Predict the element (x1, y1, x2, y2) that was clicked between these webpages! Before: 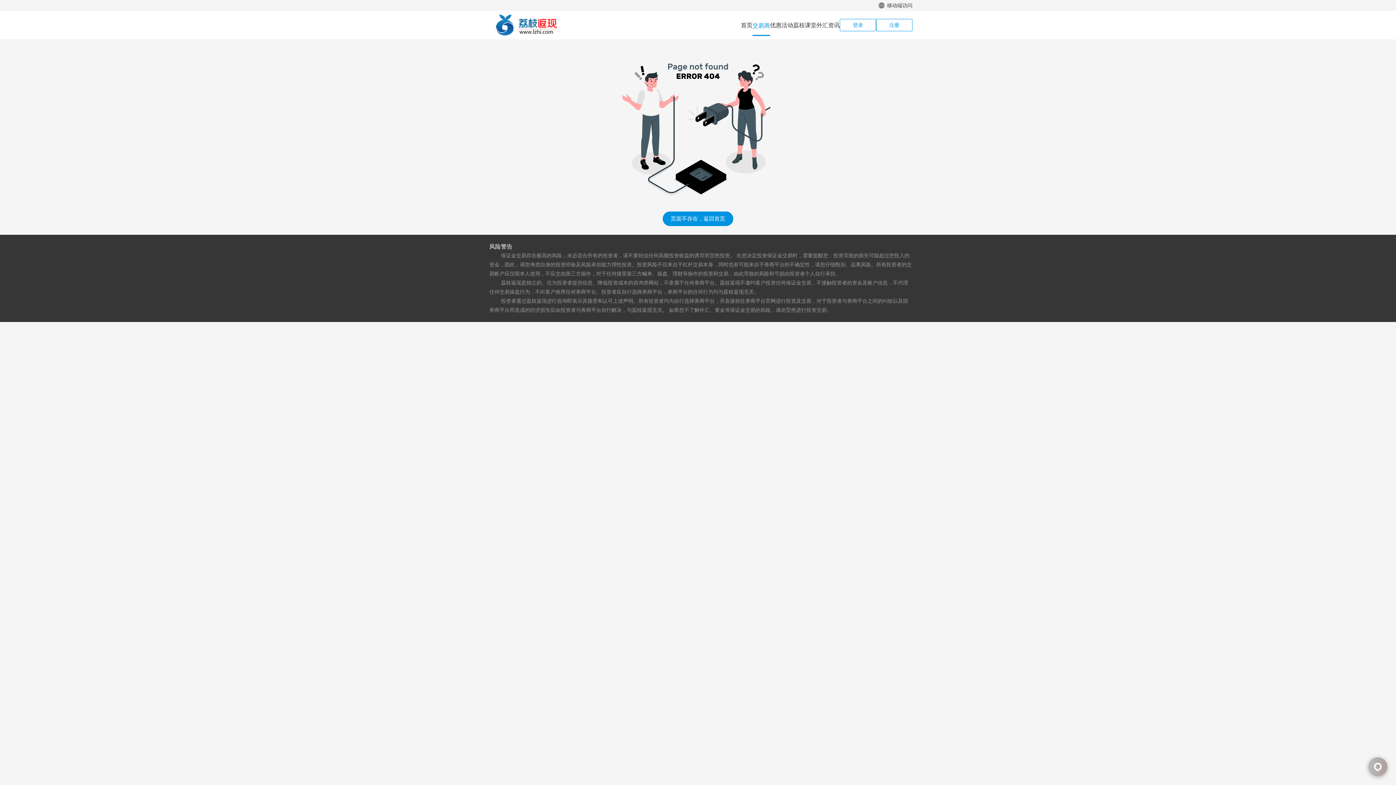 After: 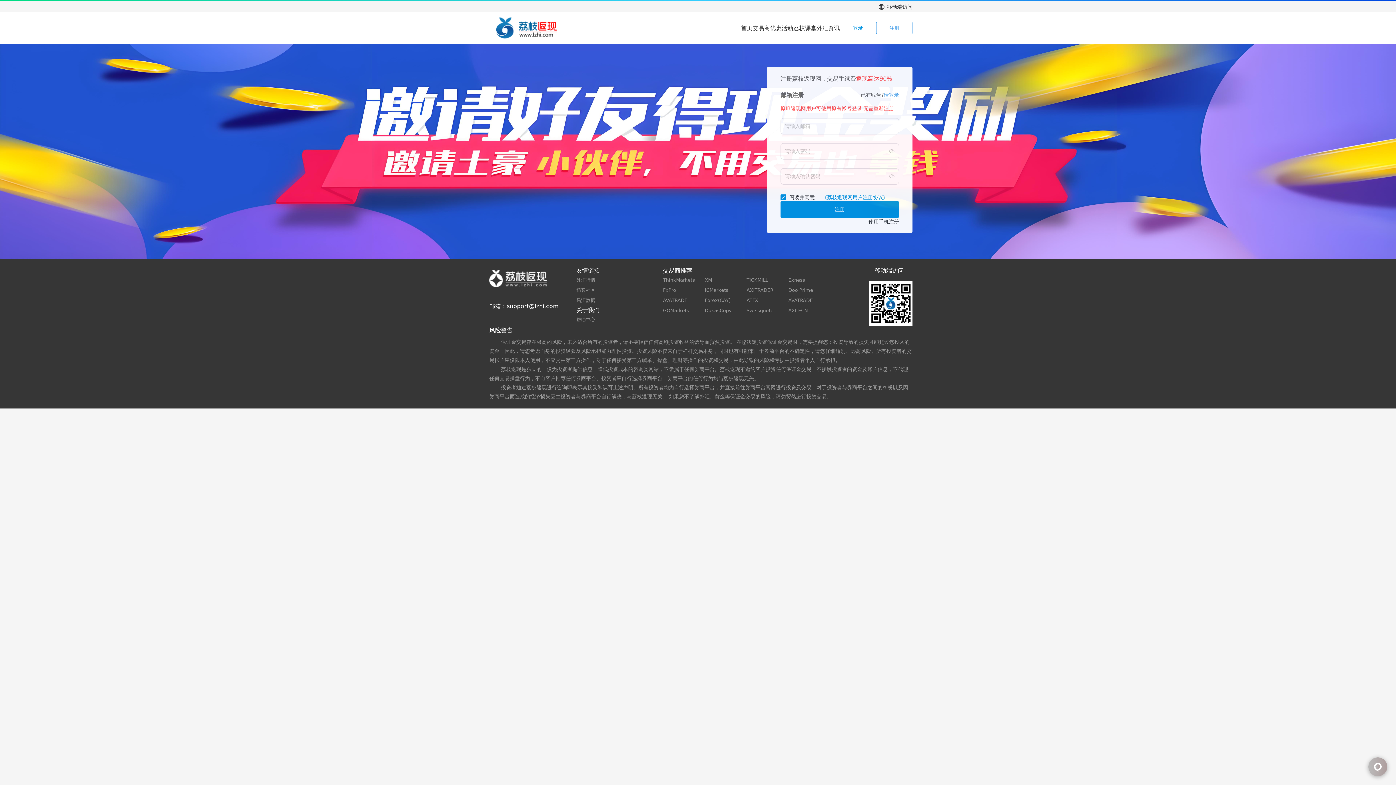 Action: bbox: (876, 18, 912, 31) label: 注册